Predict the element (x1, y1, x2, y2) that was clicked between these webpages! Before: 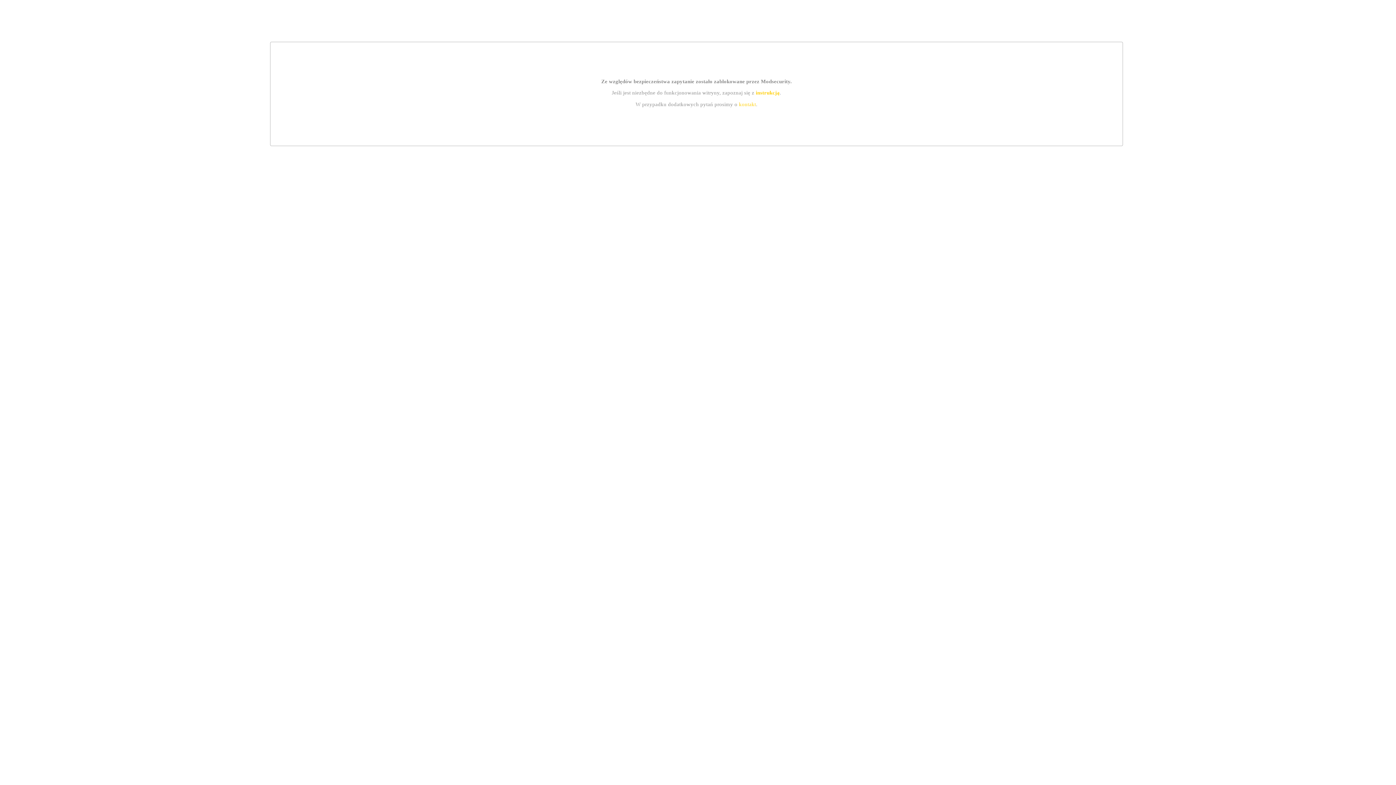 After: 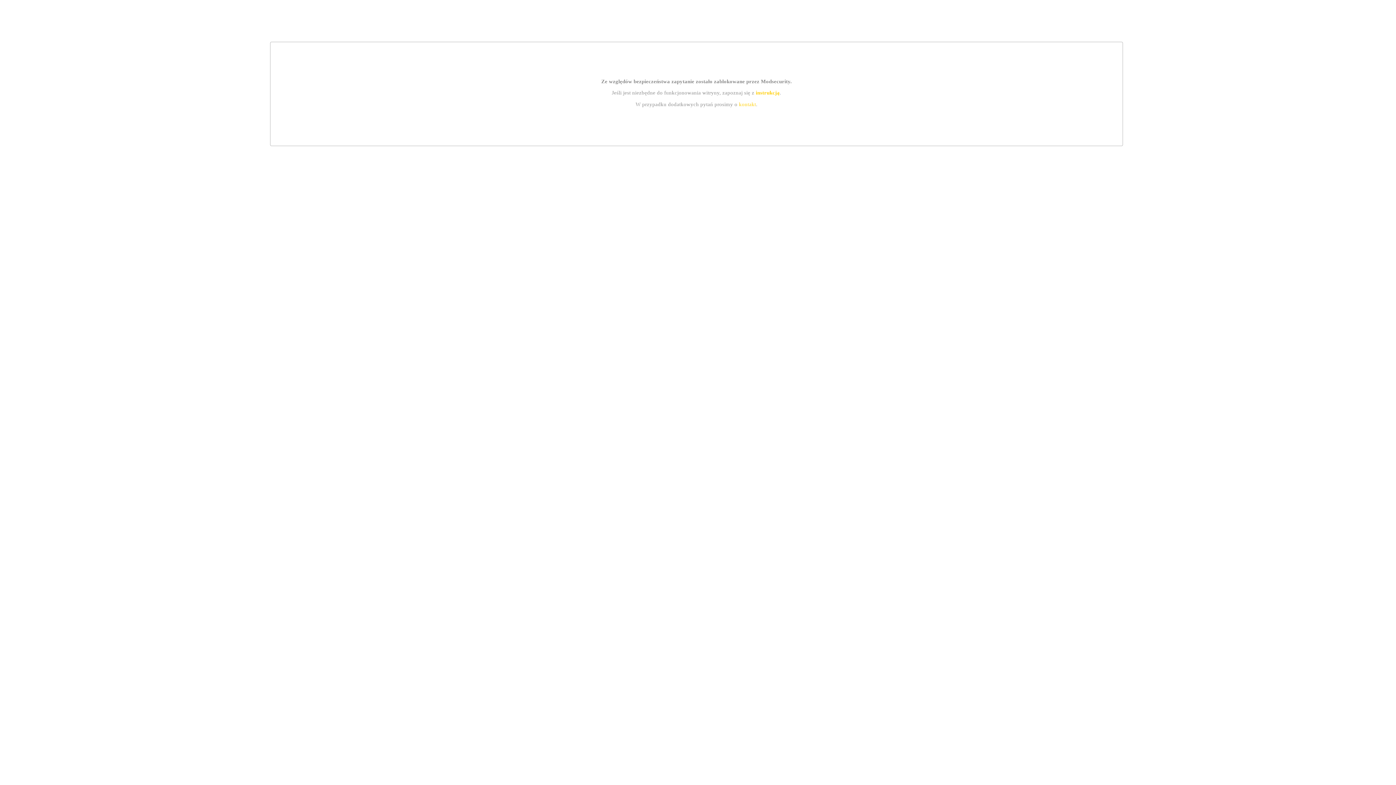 Action: bbox: (739, 101, 756, 107) label: kontakt